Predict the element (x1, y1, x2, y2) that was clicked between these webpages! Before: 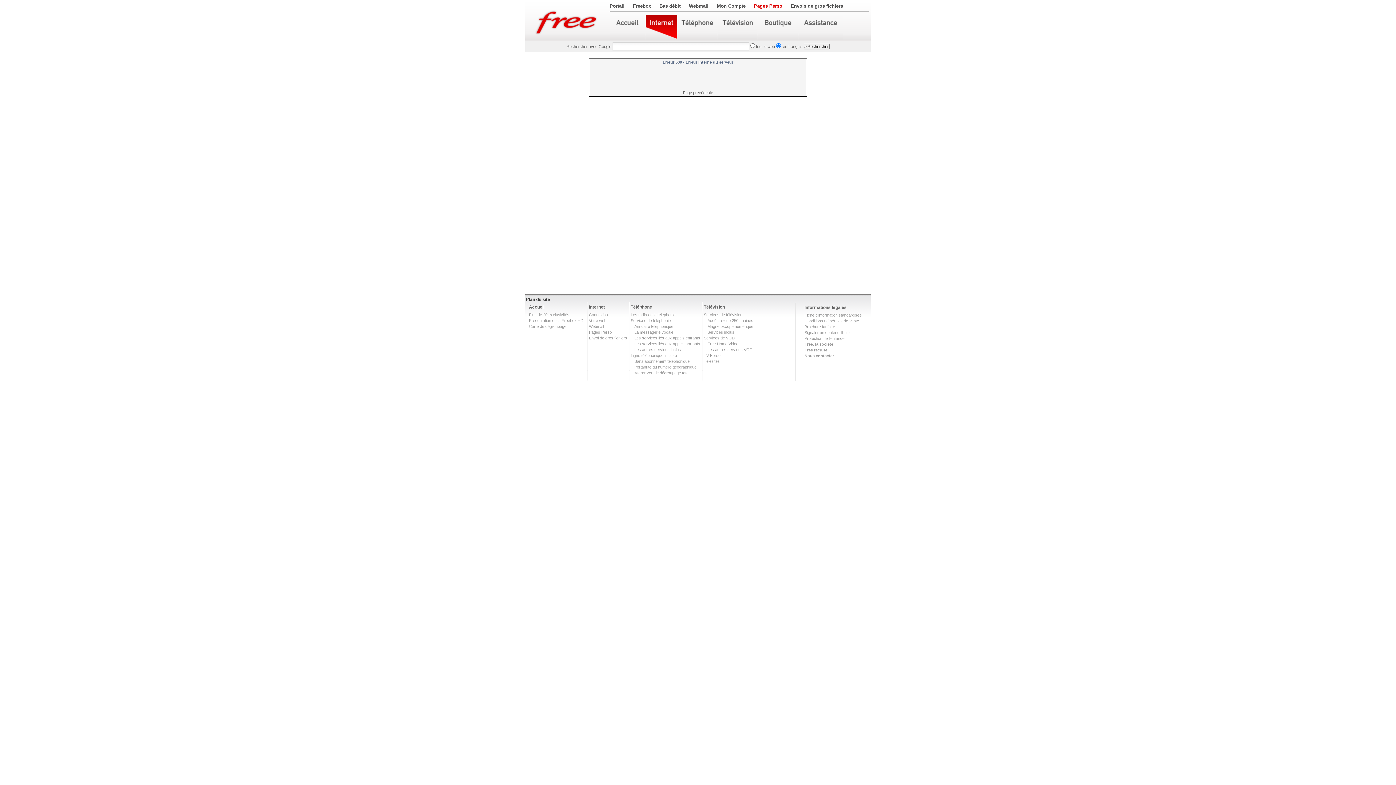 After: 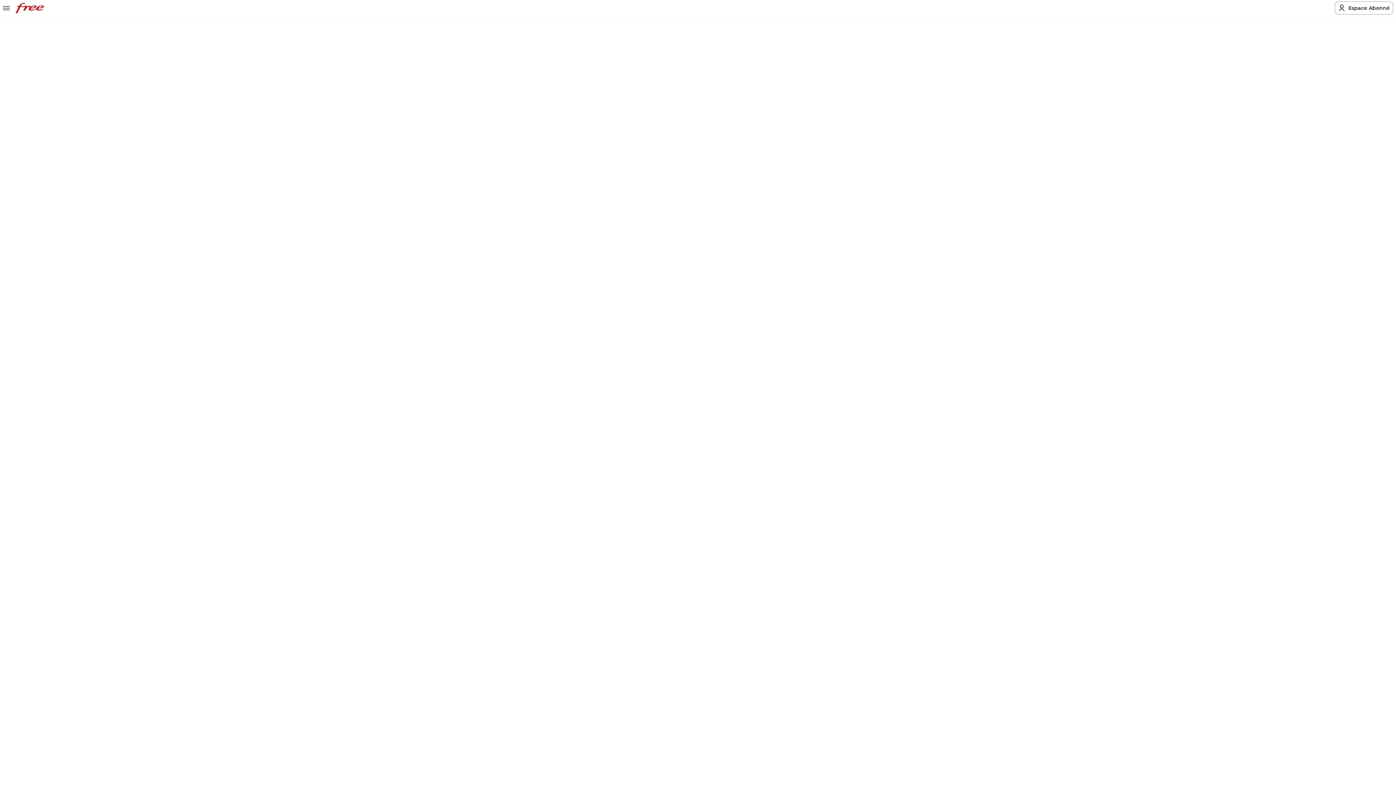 Action: label: Services inclus bbox: (707, 330, 734, 334)